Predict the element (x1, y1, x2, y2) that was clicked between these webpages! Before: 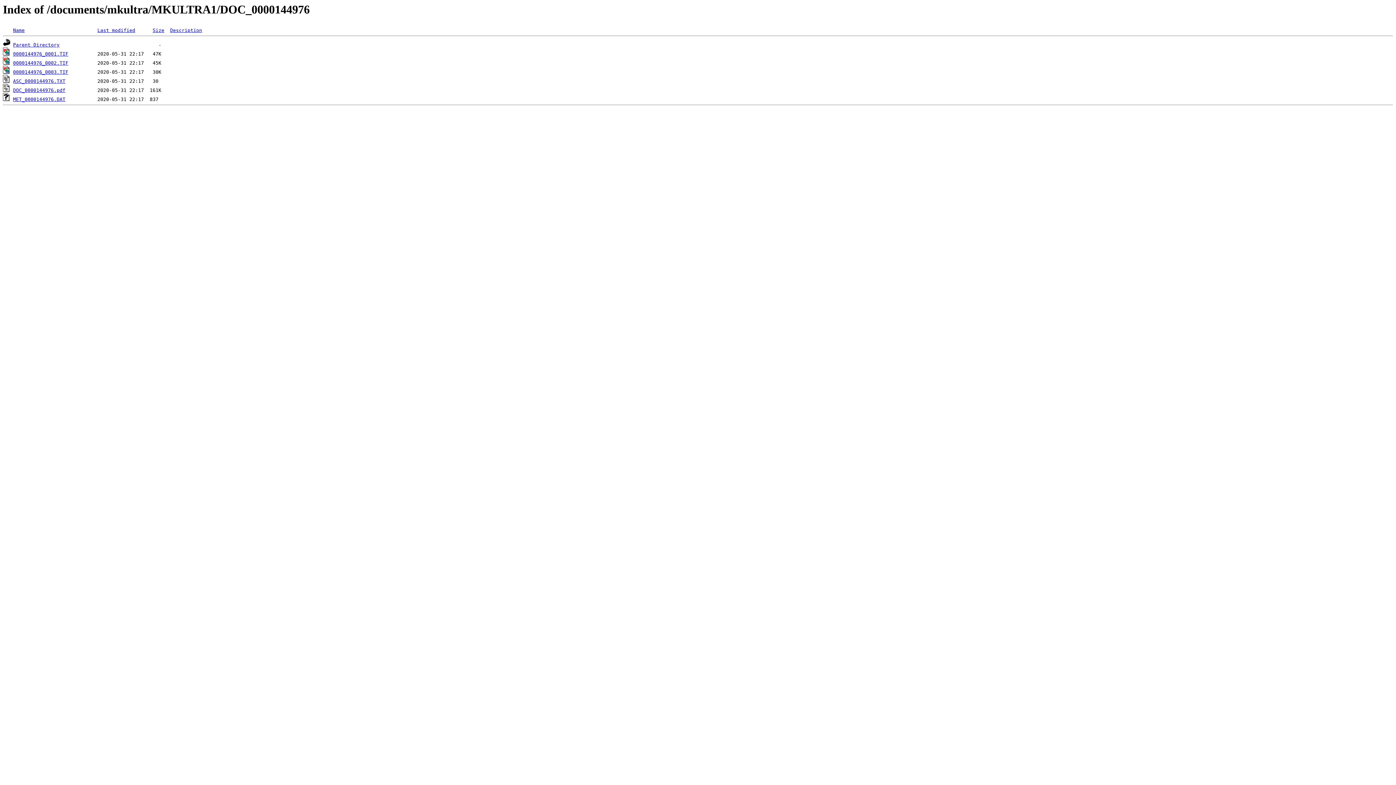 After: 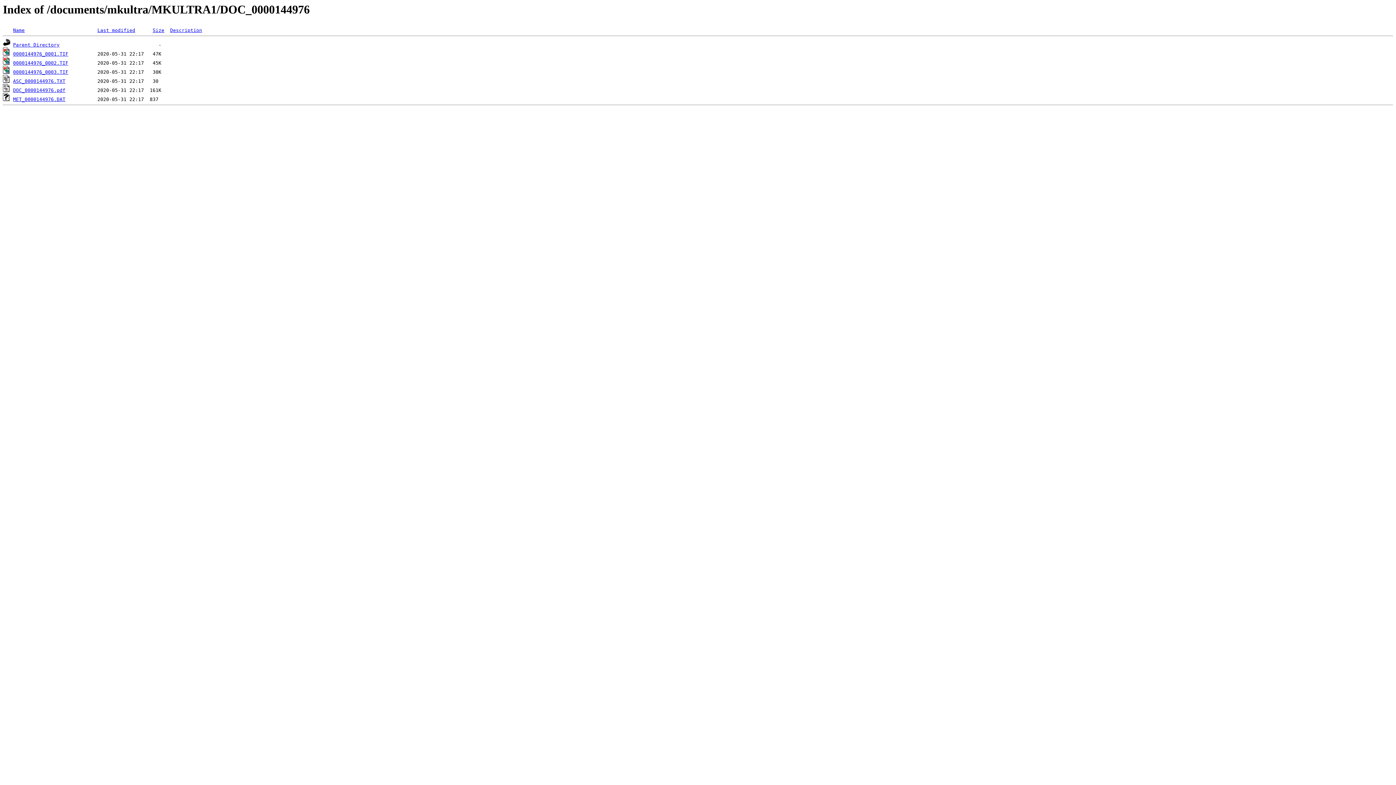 Action: bbox: (170, 27, 202, 33) label: Description